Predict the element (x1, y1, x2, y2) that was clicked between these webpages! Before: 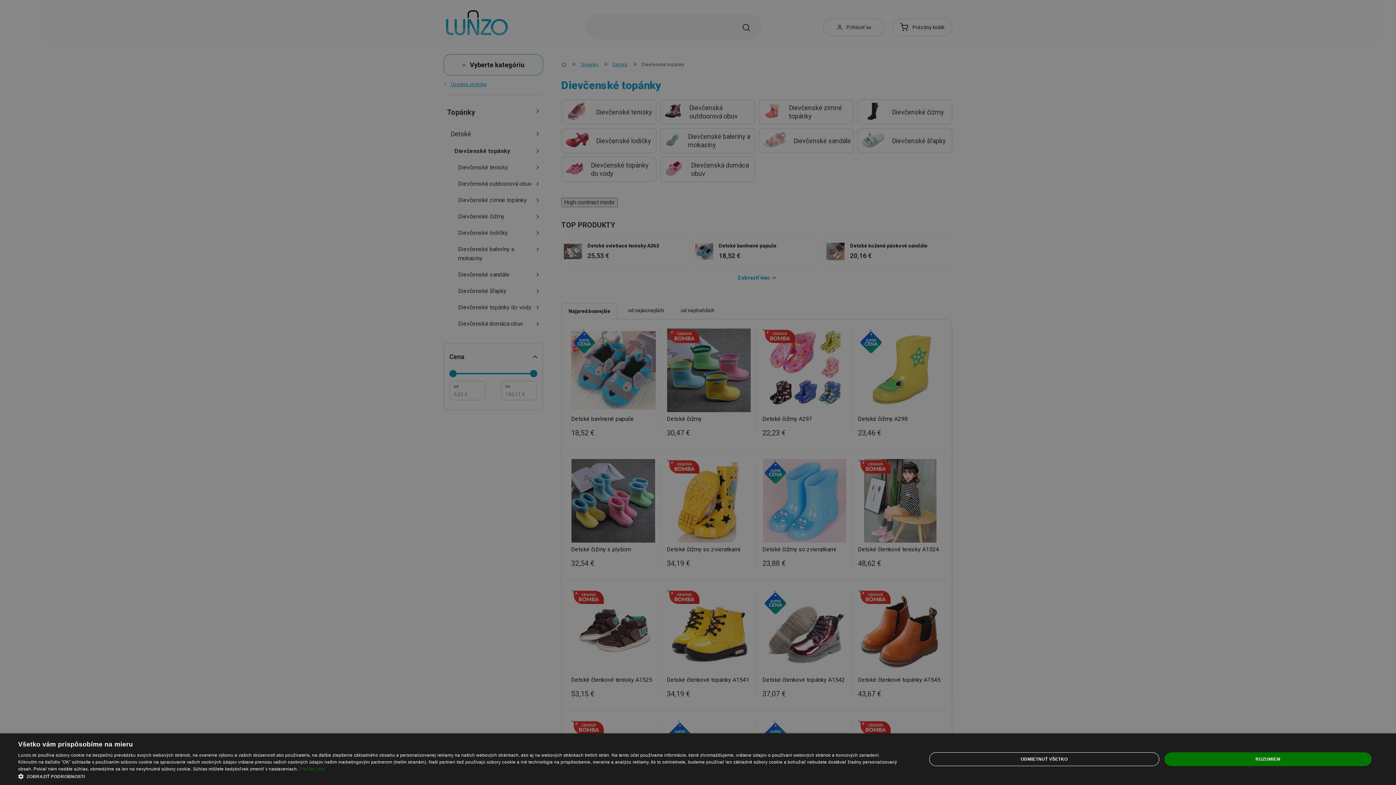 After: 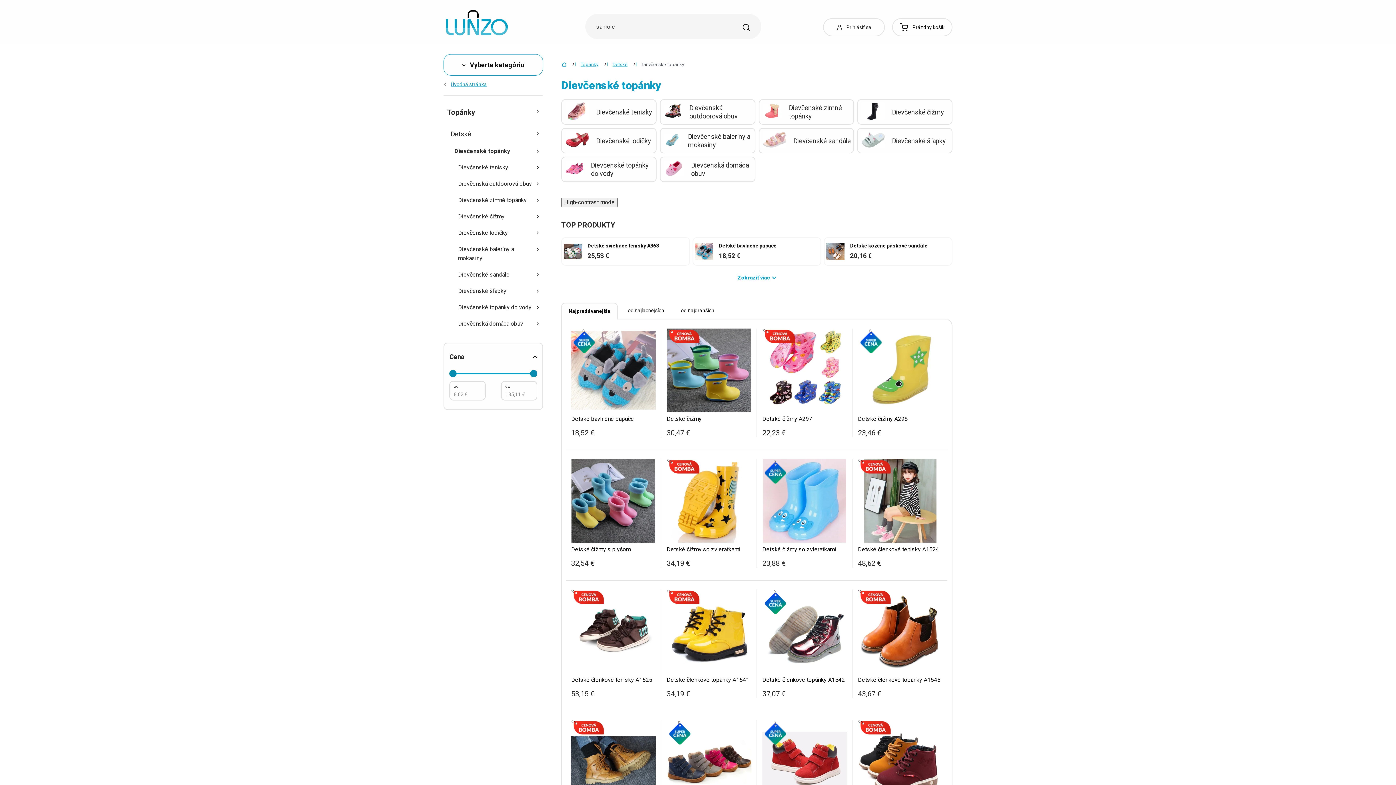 Action: label: ODMIETNUŤ VŠETKO bbox: (929, 752, 1159, 766)